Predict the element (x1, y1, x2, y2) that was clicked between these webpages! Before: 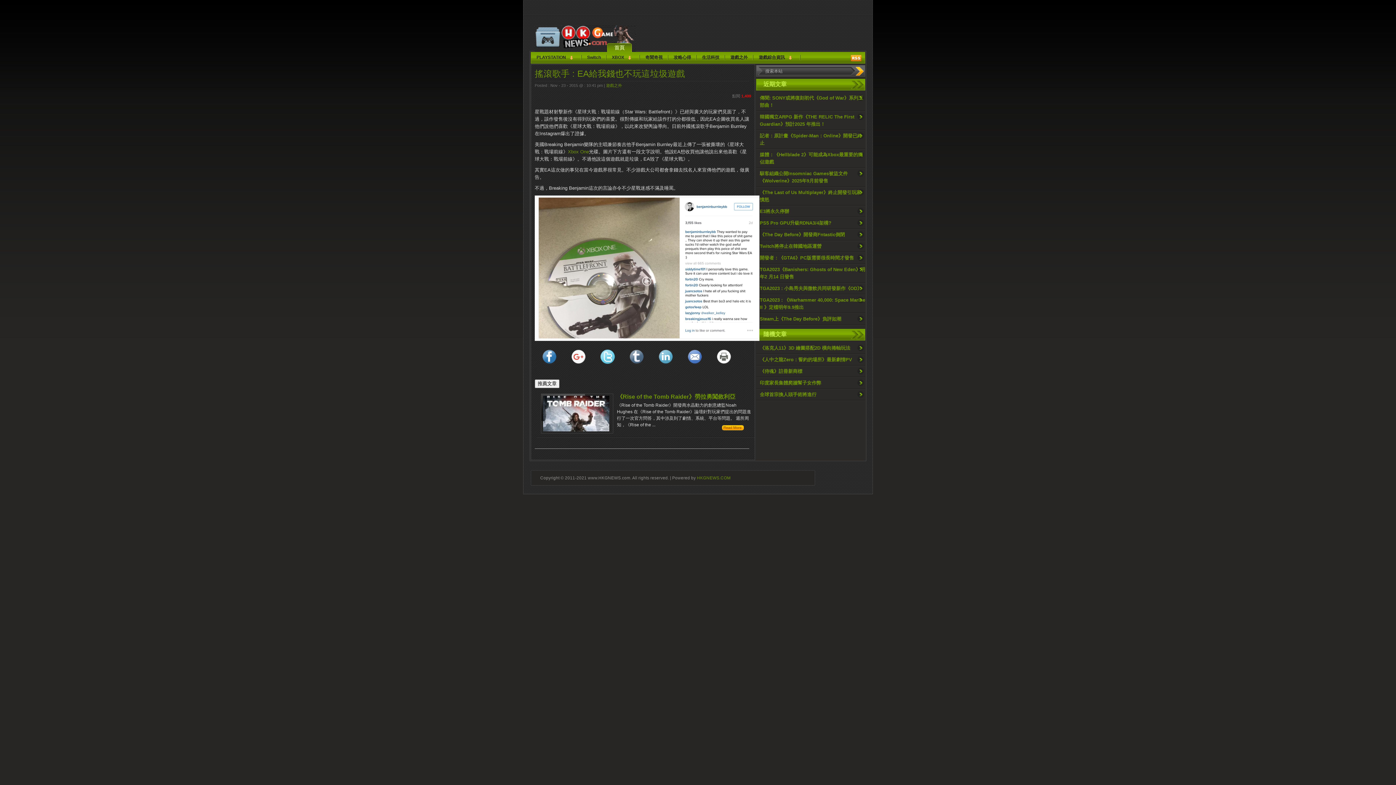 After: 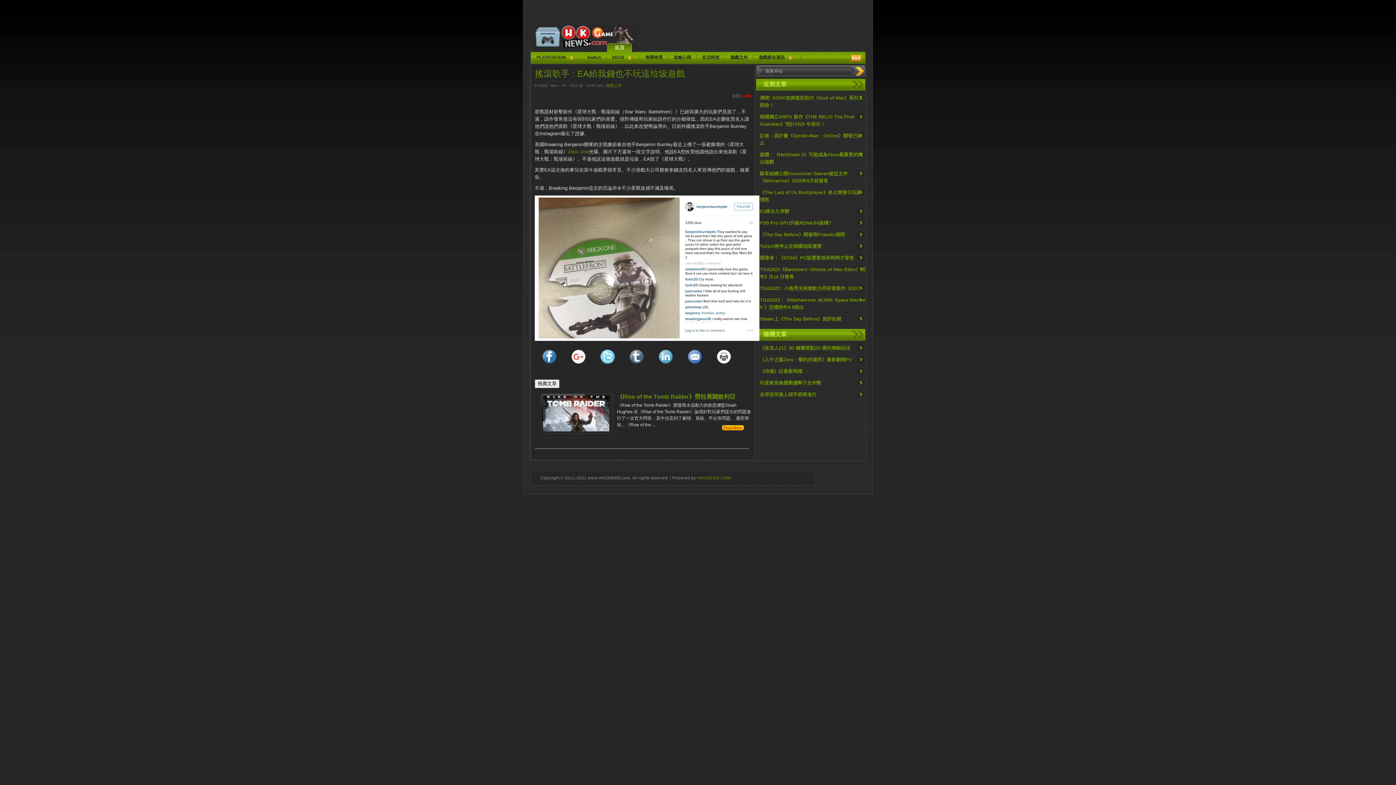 Action: bbox: (709, 351, 738, 362)